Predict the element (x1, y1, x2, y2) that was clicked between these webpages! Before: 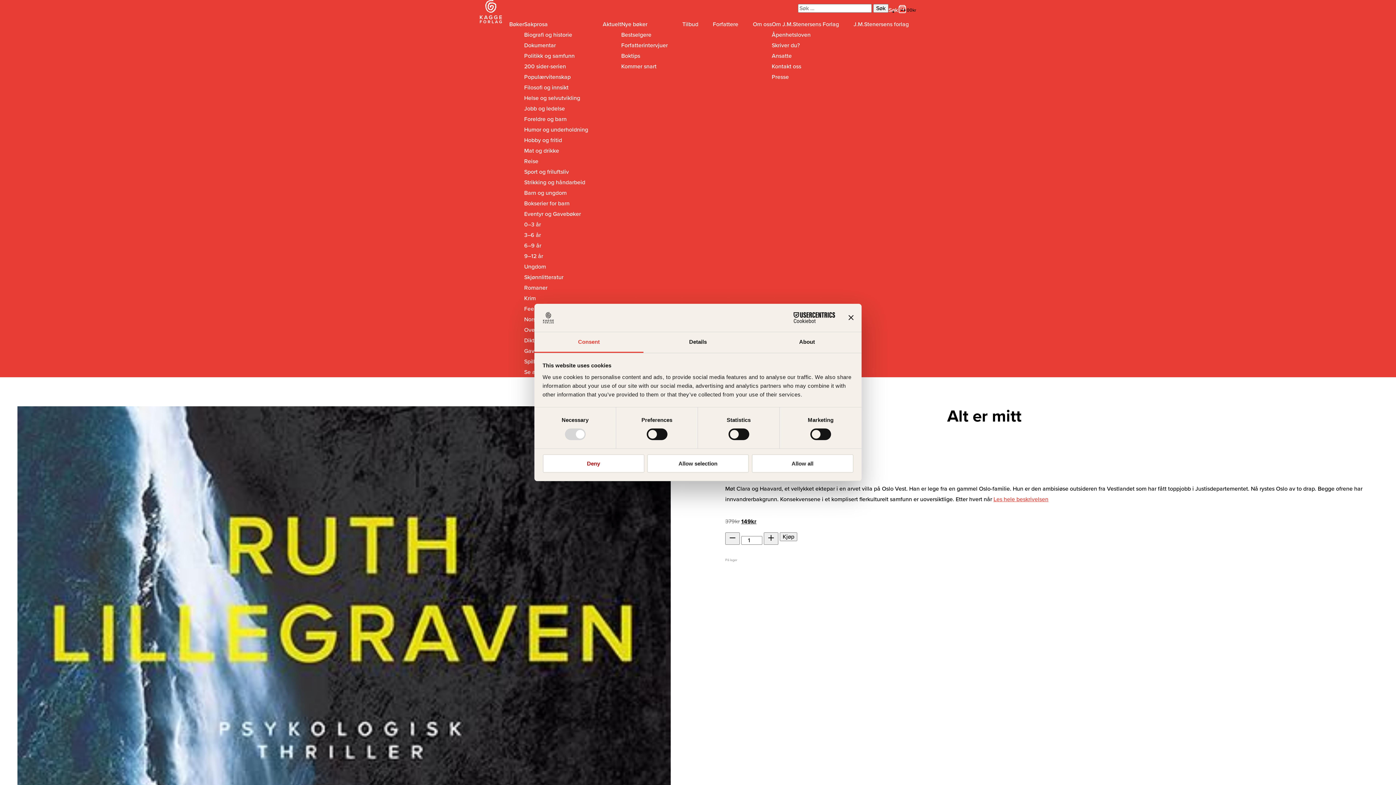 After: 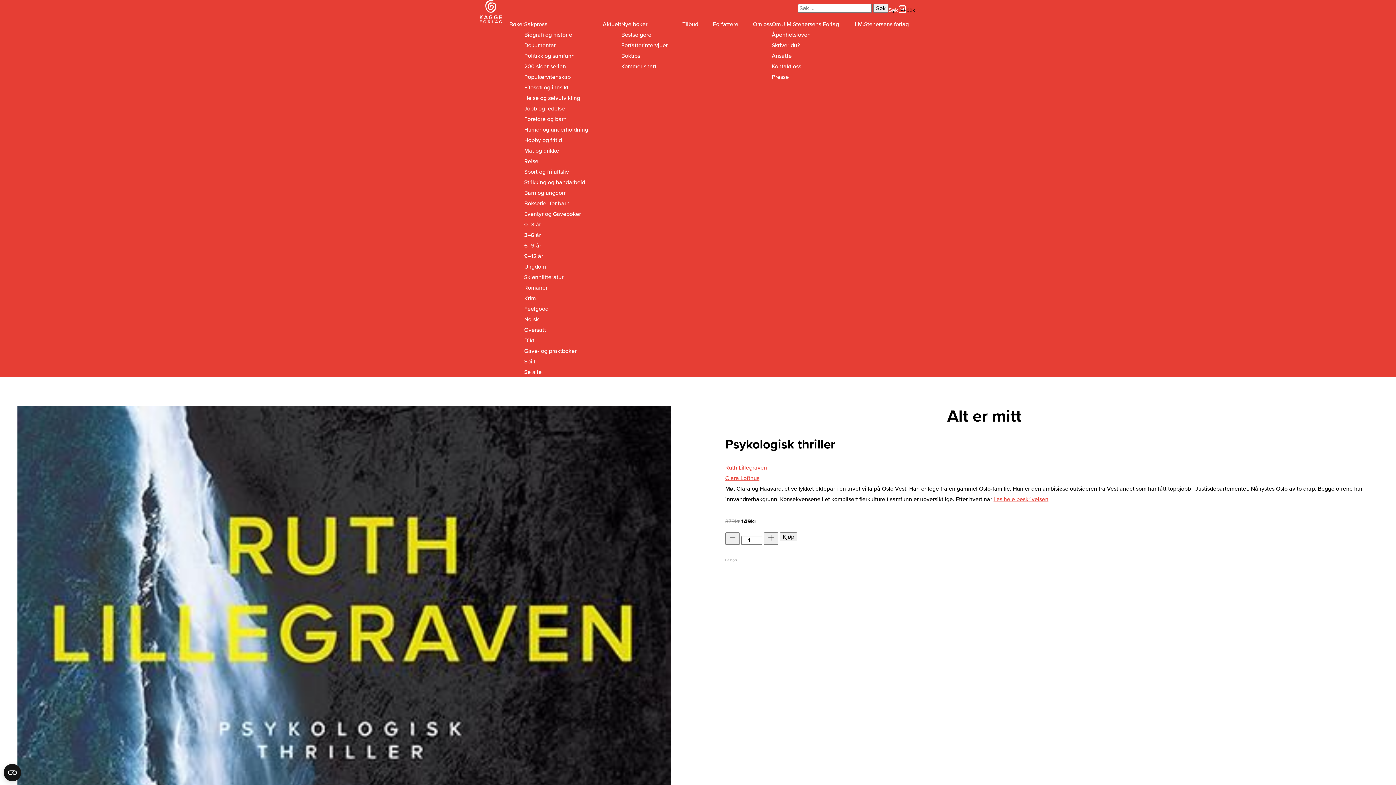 Action: bbox: (542, 454, 644, 472) label: Deny